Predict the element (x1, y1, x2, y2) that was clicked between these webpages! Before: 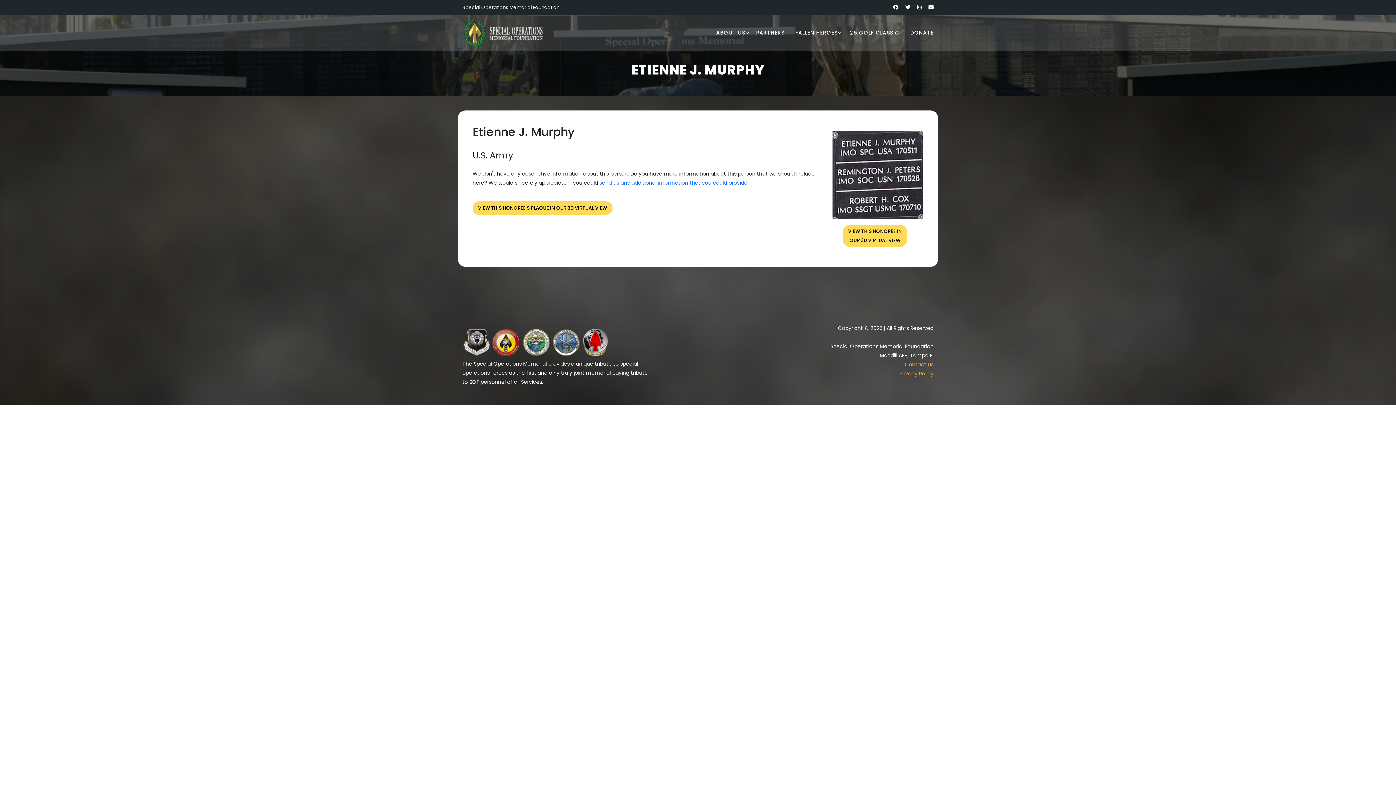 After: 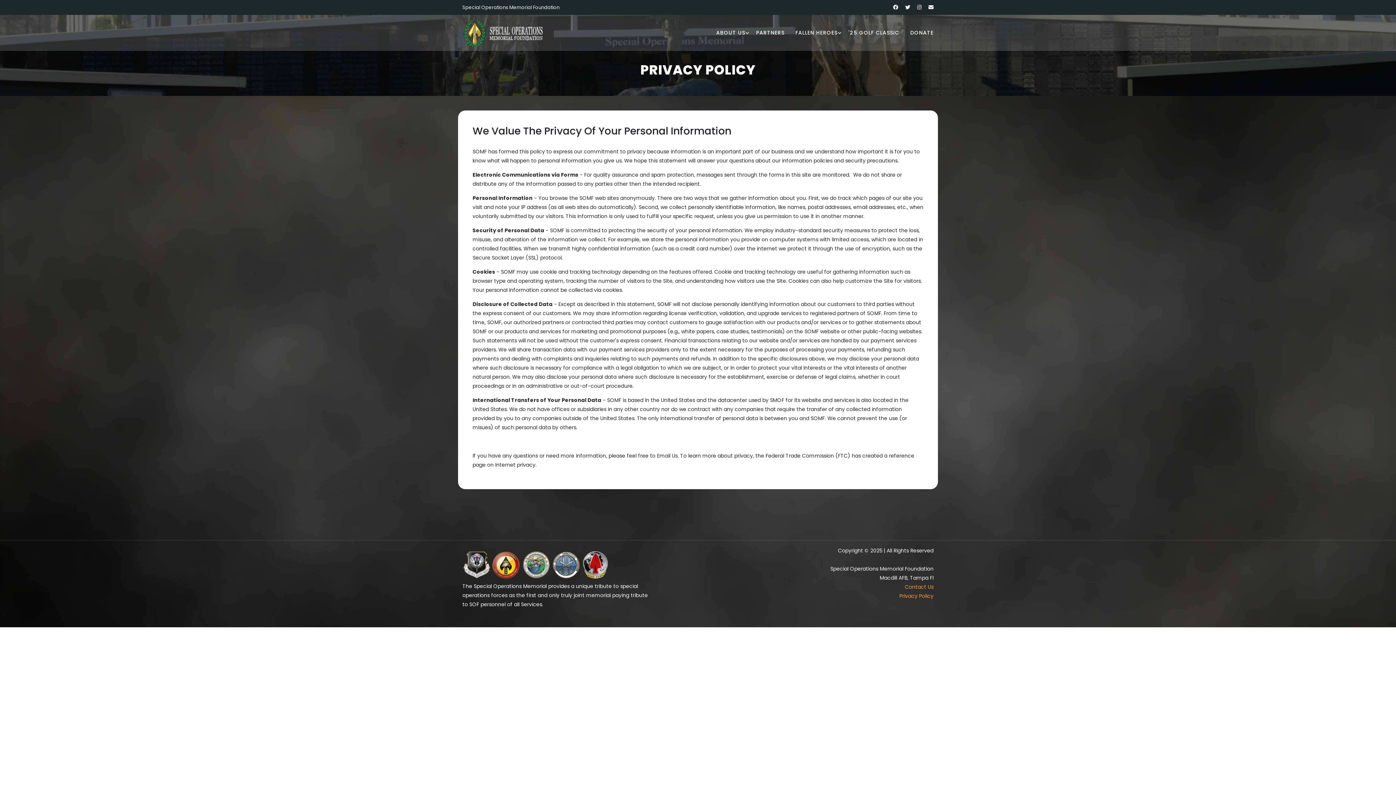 Action: label: Privacy Policy bbox: (899, 370, 933, 377)